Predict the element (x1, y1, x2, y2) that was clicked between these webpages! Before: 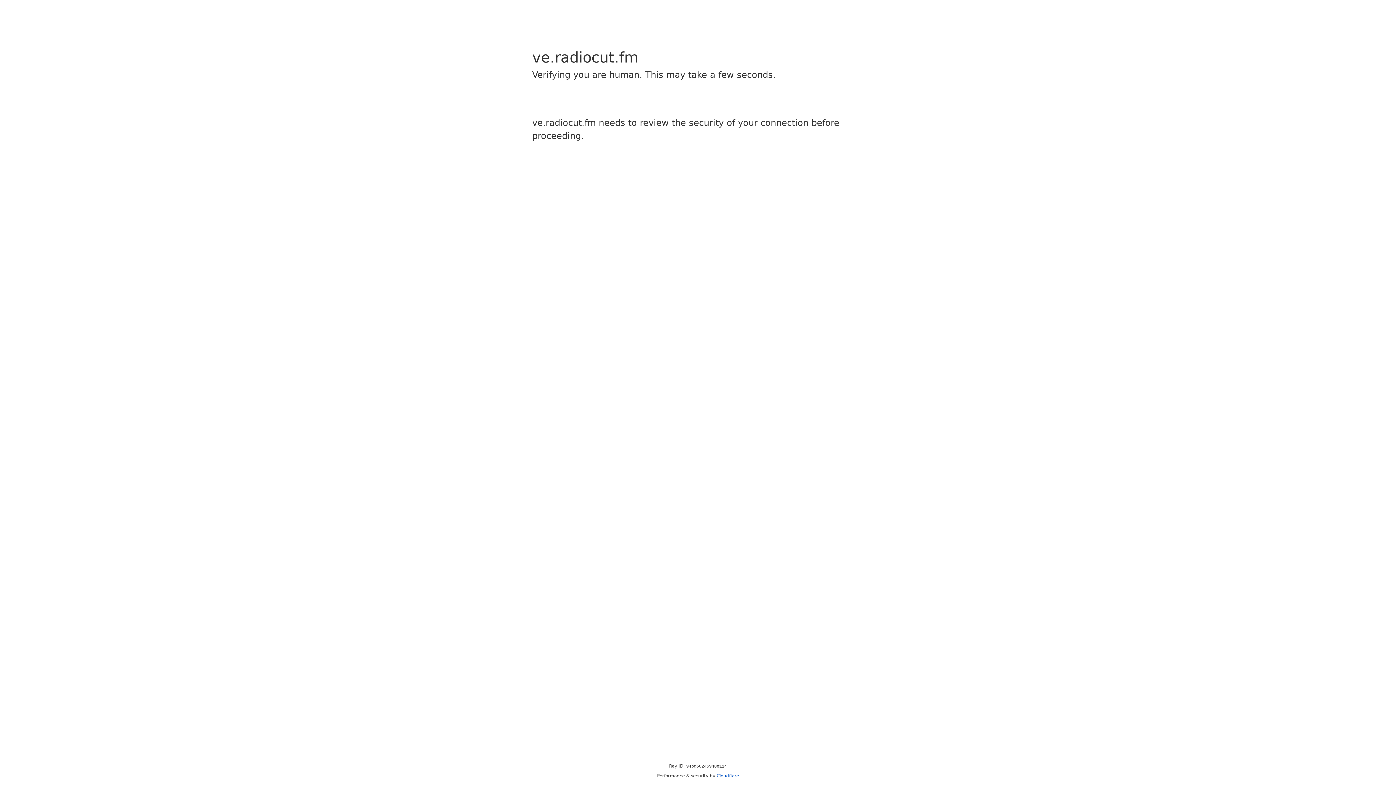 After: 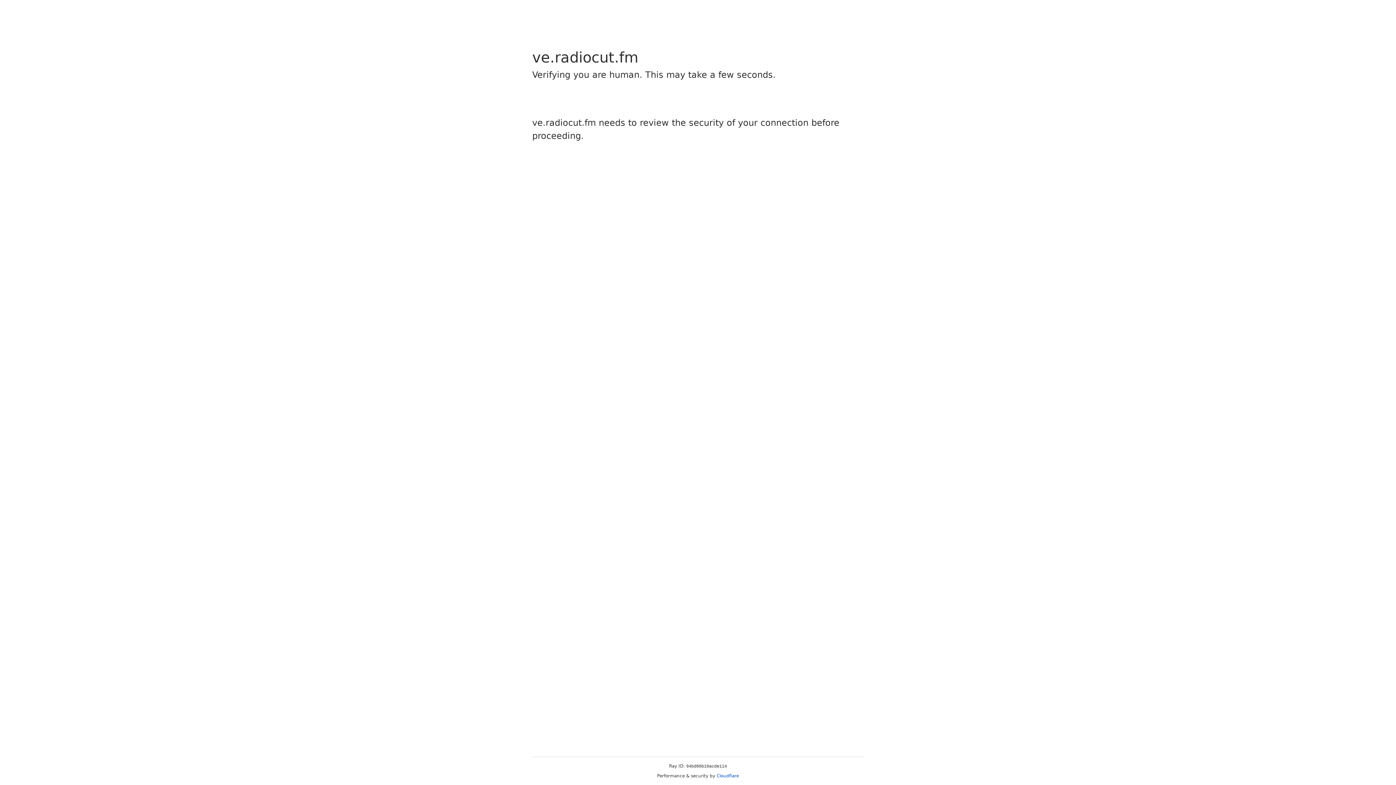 Action: bbox: (716, 773, 739, 778) label: Cloudflare